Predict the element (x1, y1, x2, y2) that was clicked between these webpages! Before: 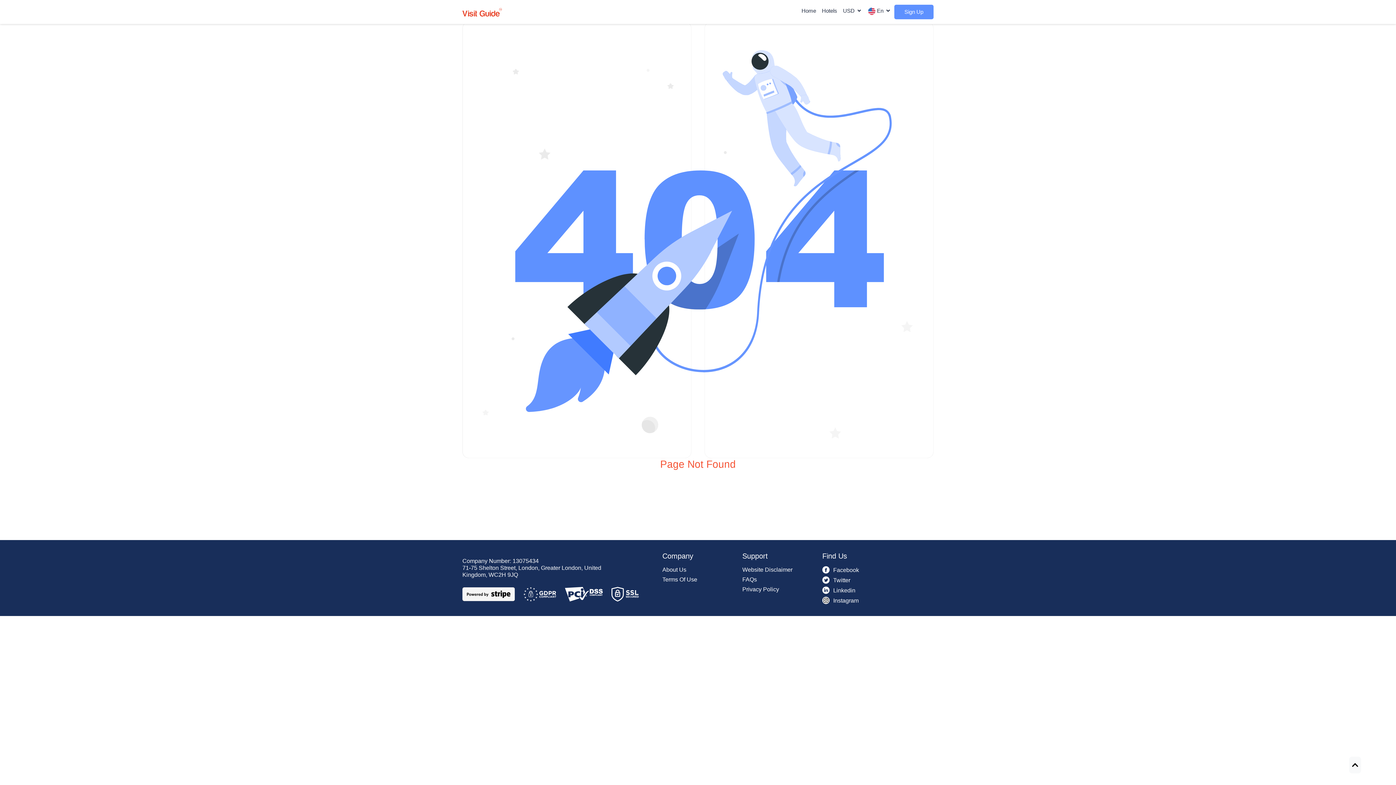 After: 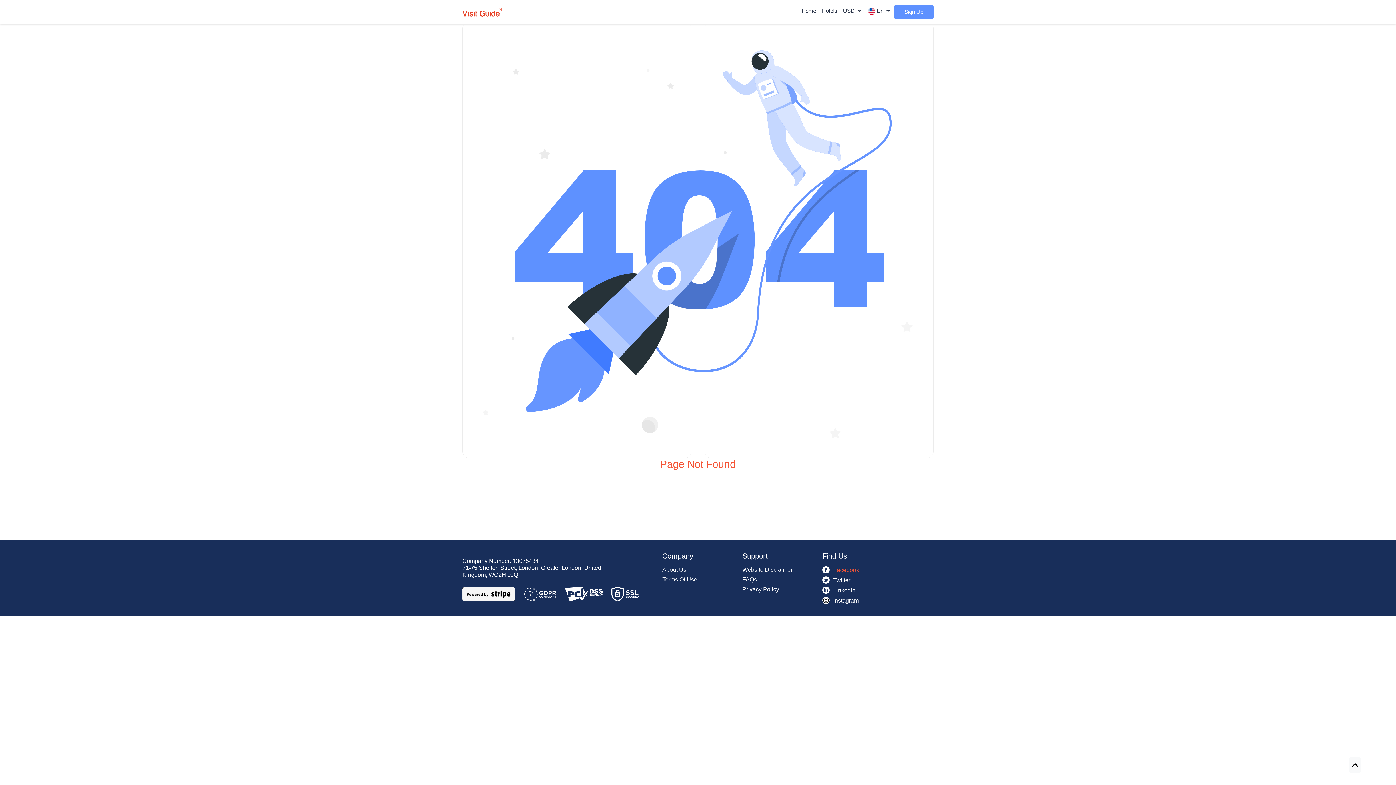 Action: label: Facebook bbox: (822, 566, 933, 573)